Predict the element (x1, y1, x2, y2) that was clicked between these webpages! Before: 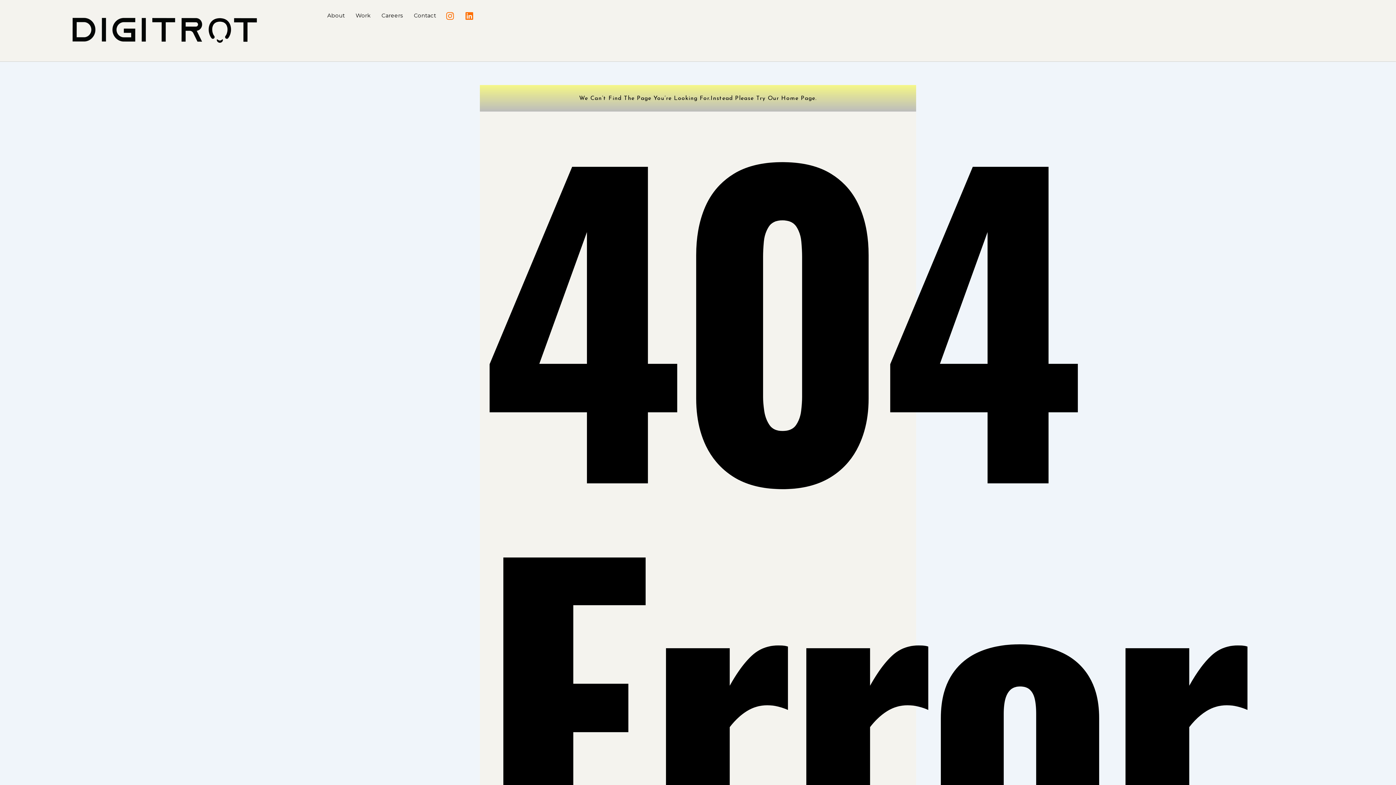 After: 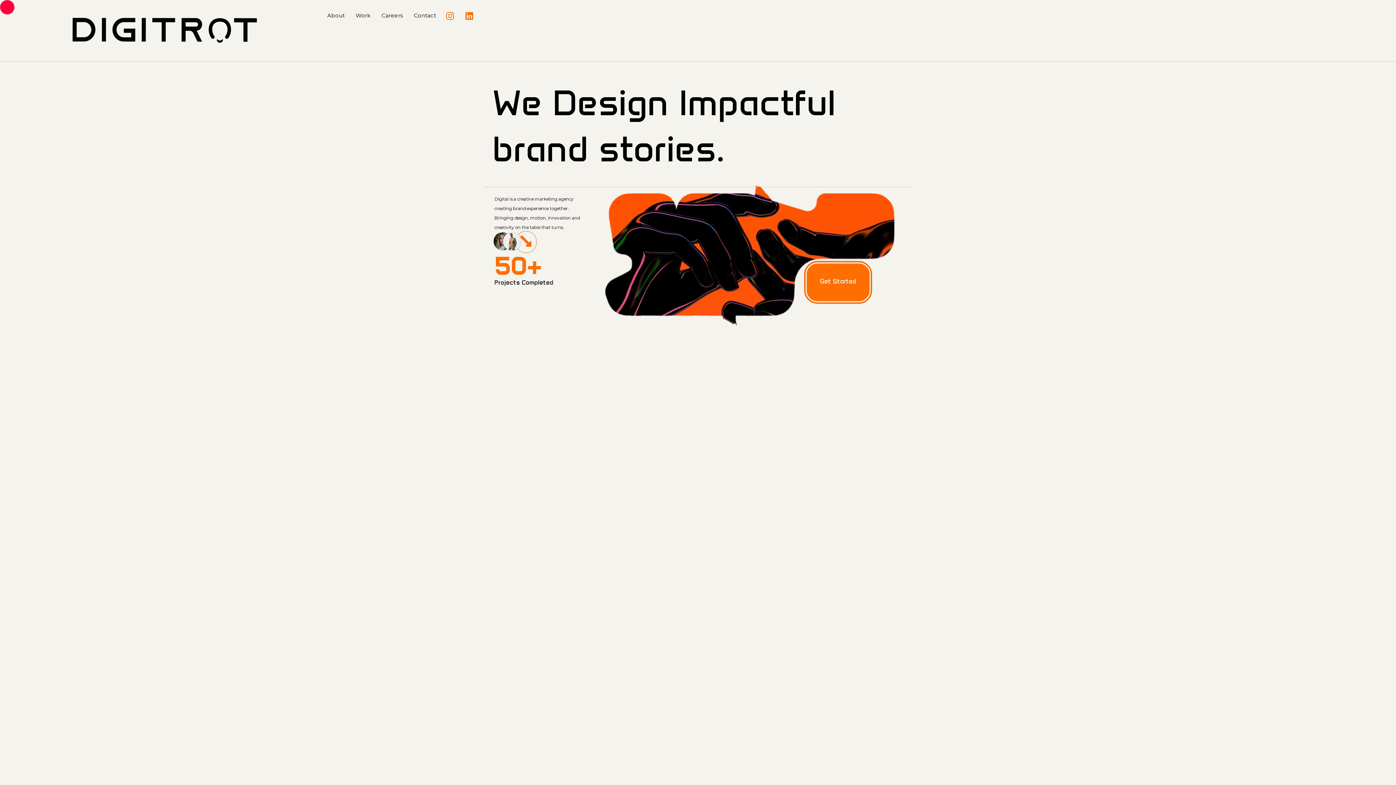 Action: bbox: (15, 7, 306, 54)